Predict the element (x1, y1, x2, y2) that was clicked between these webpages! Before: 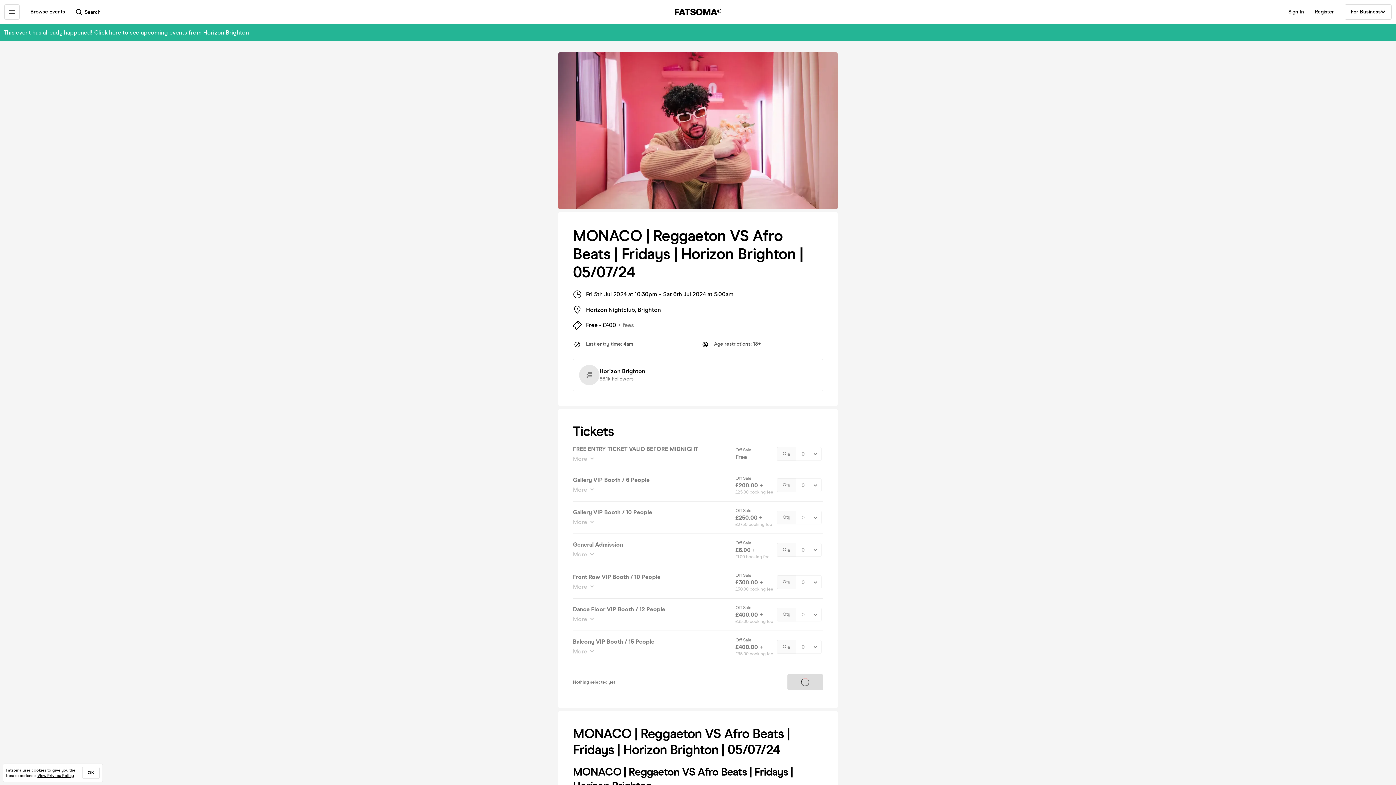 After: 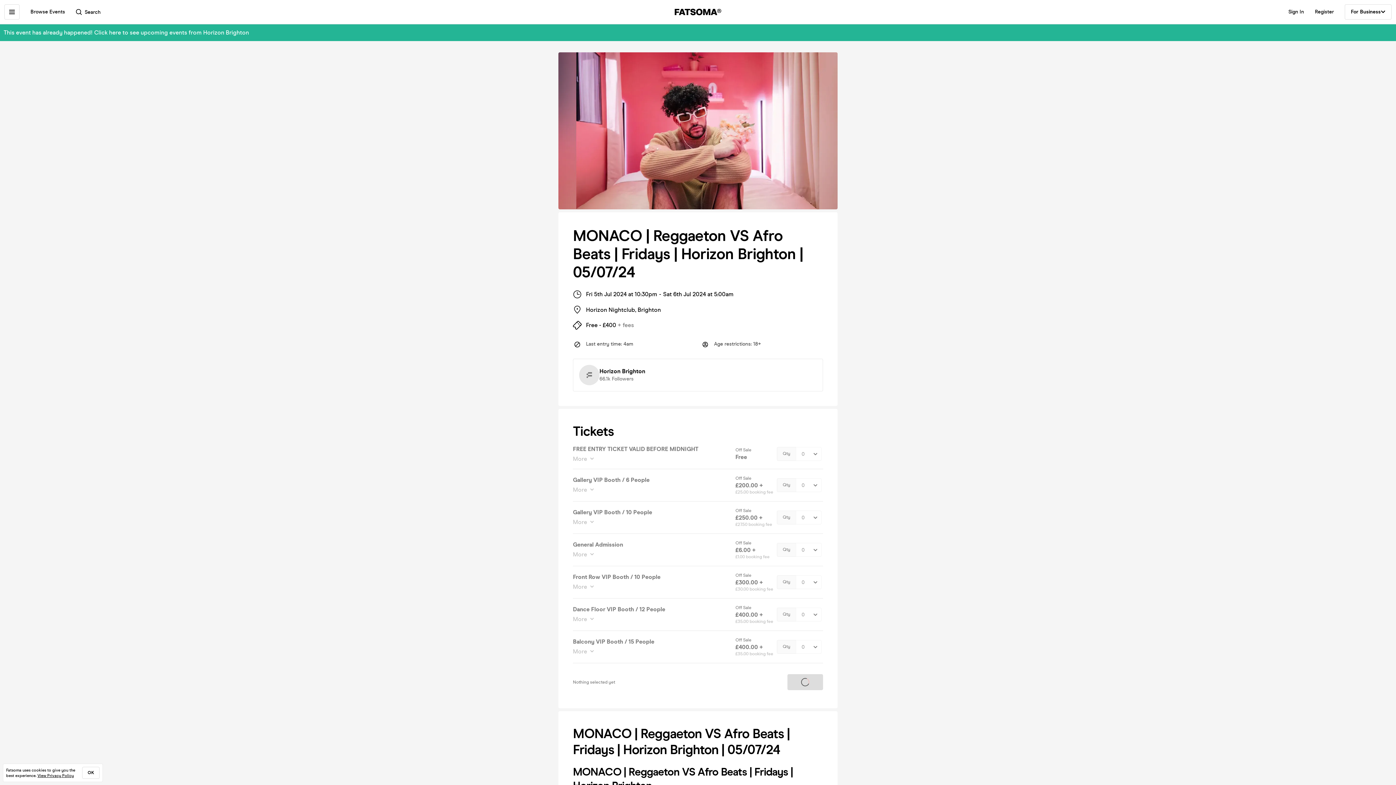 Action: label: More  bbox: (573, 486, 729, 494)